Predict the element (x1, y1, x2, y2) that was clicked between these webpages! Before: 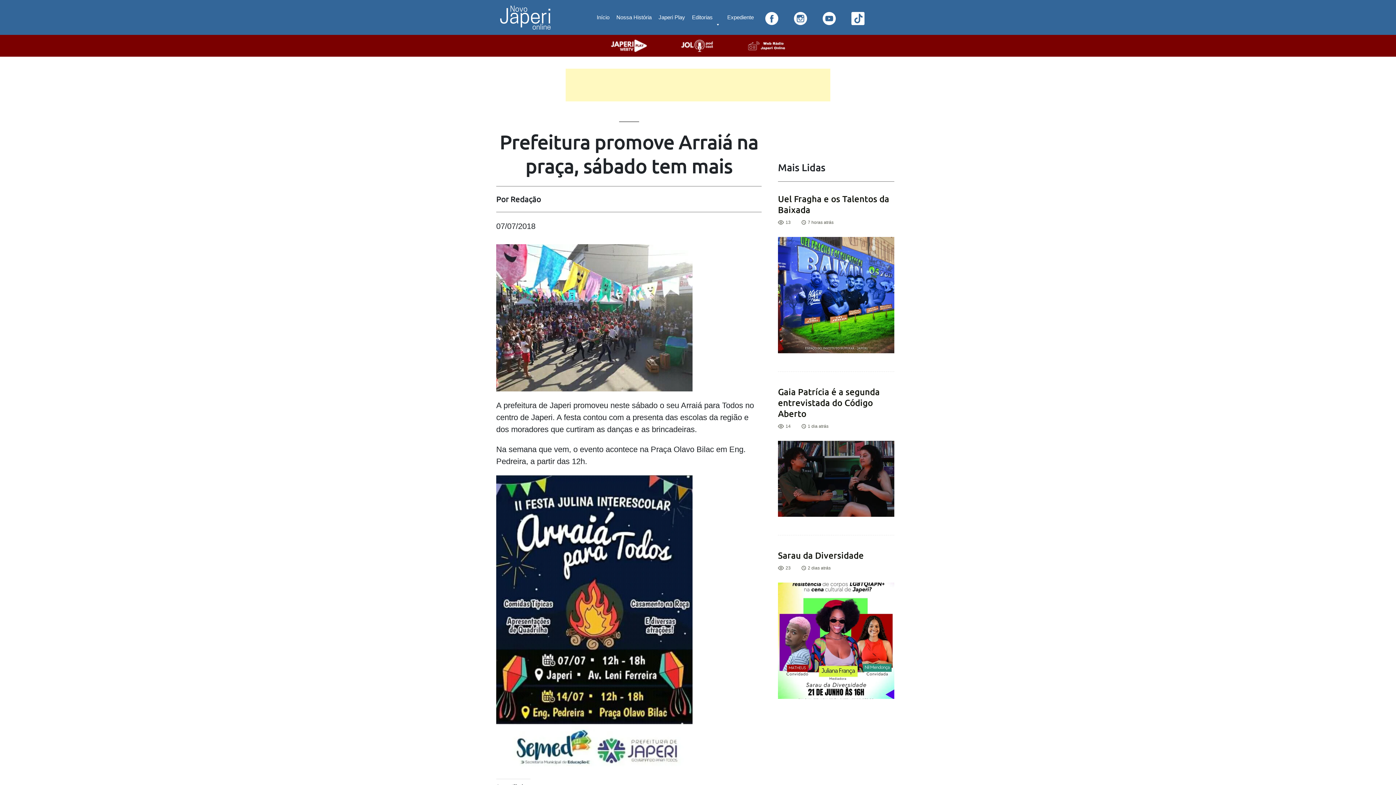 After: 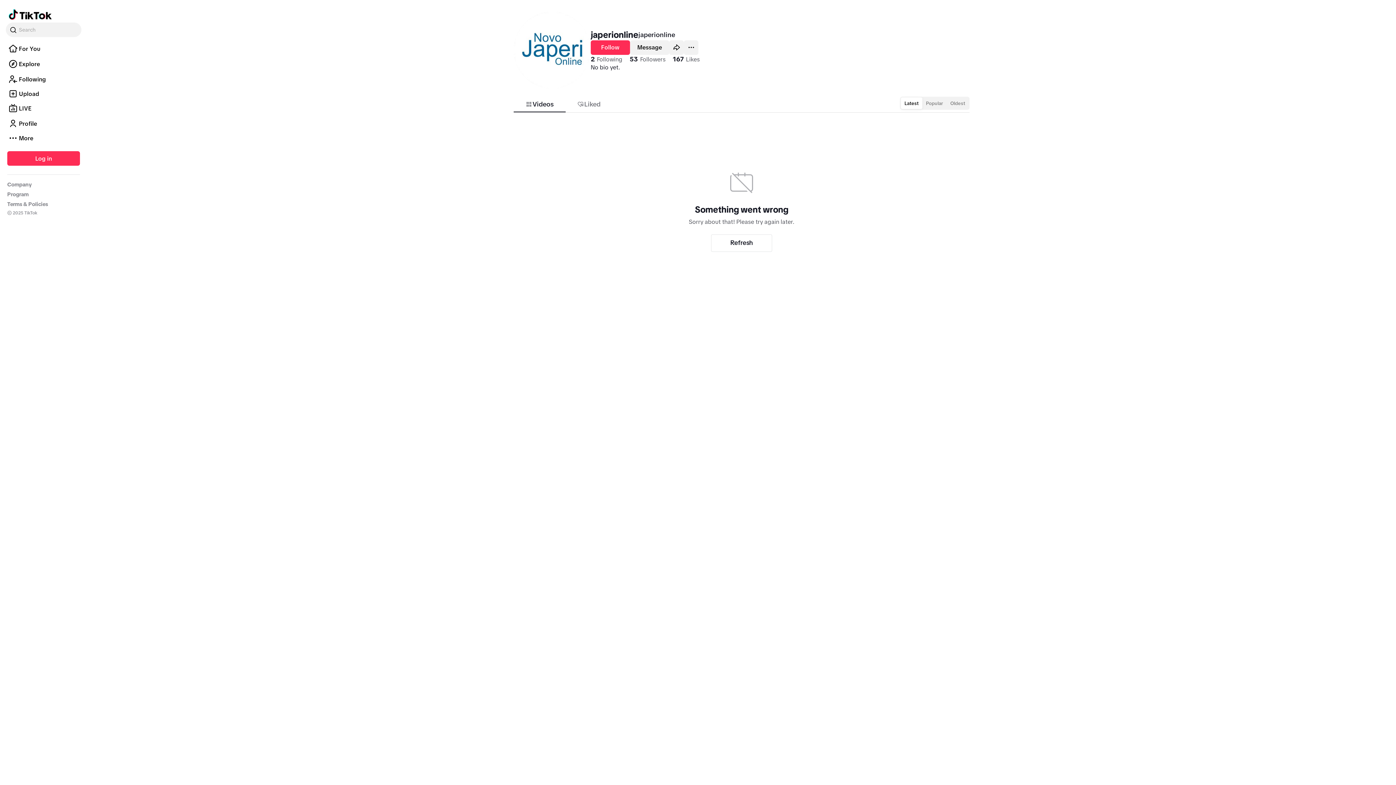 Action: bbox: (843, 12, 872, 22)